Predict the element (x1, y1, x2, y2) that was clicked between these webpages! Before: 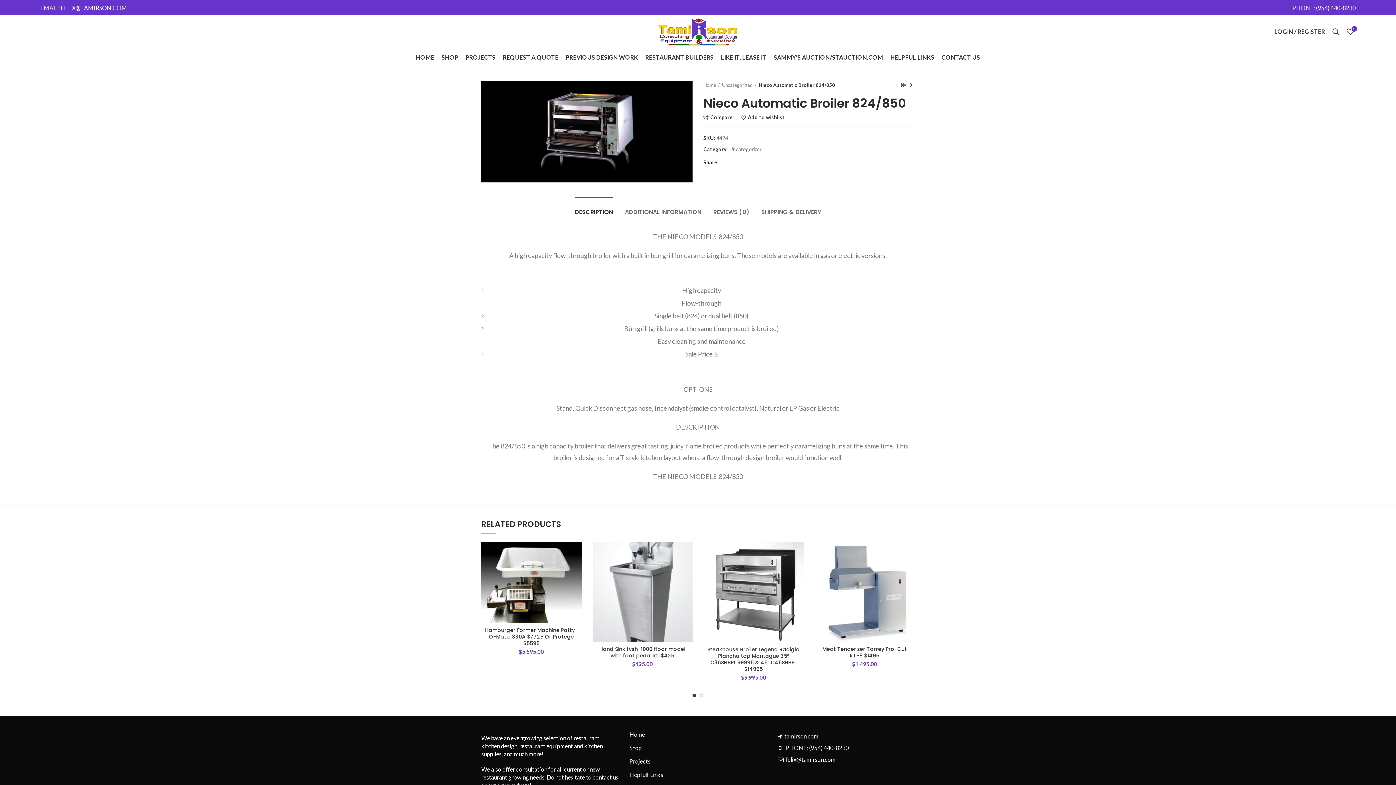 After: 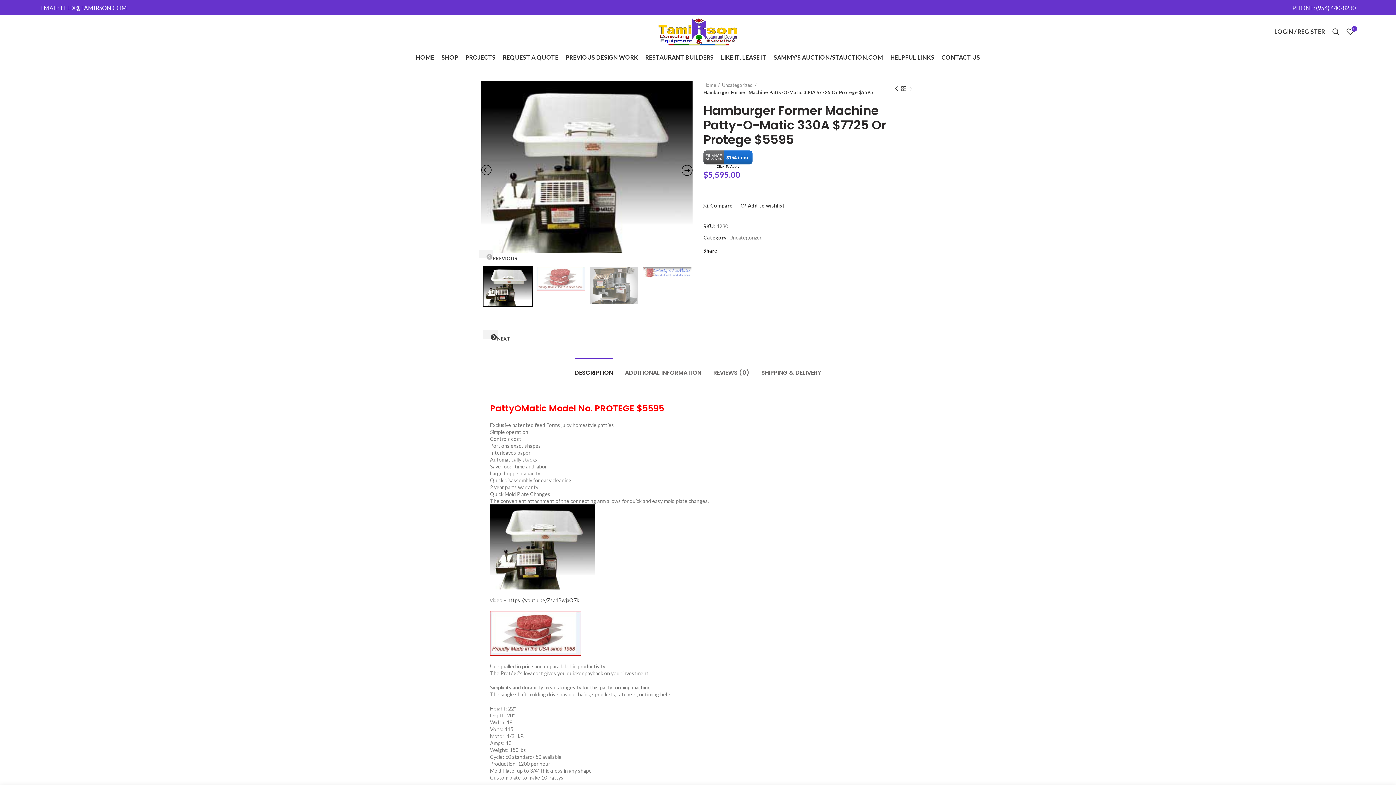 Action: bbox: (481, 558, 581, 607)